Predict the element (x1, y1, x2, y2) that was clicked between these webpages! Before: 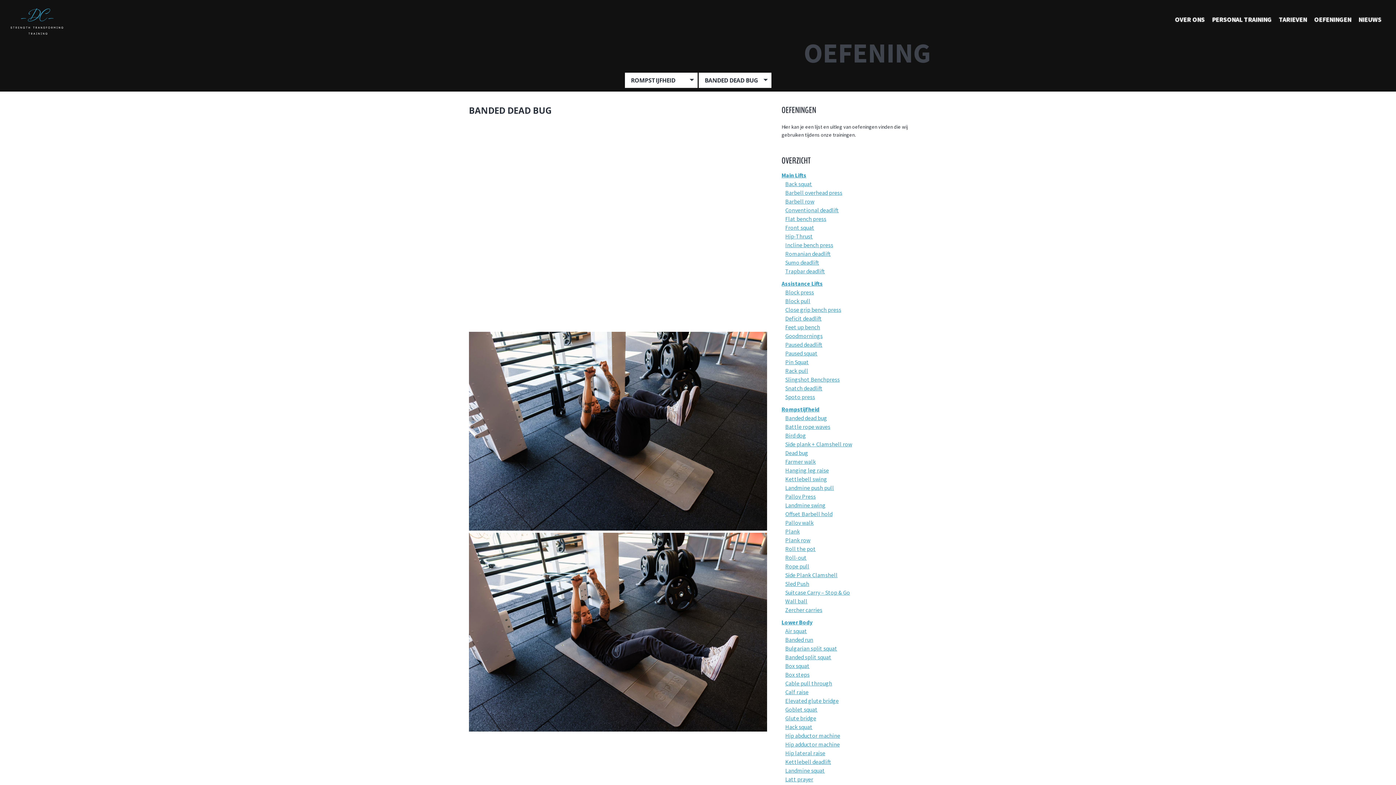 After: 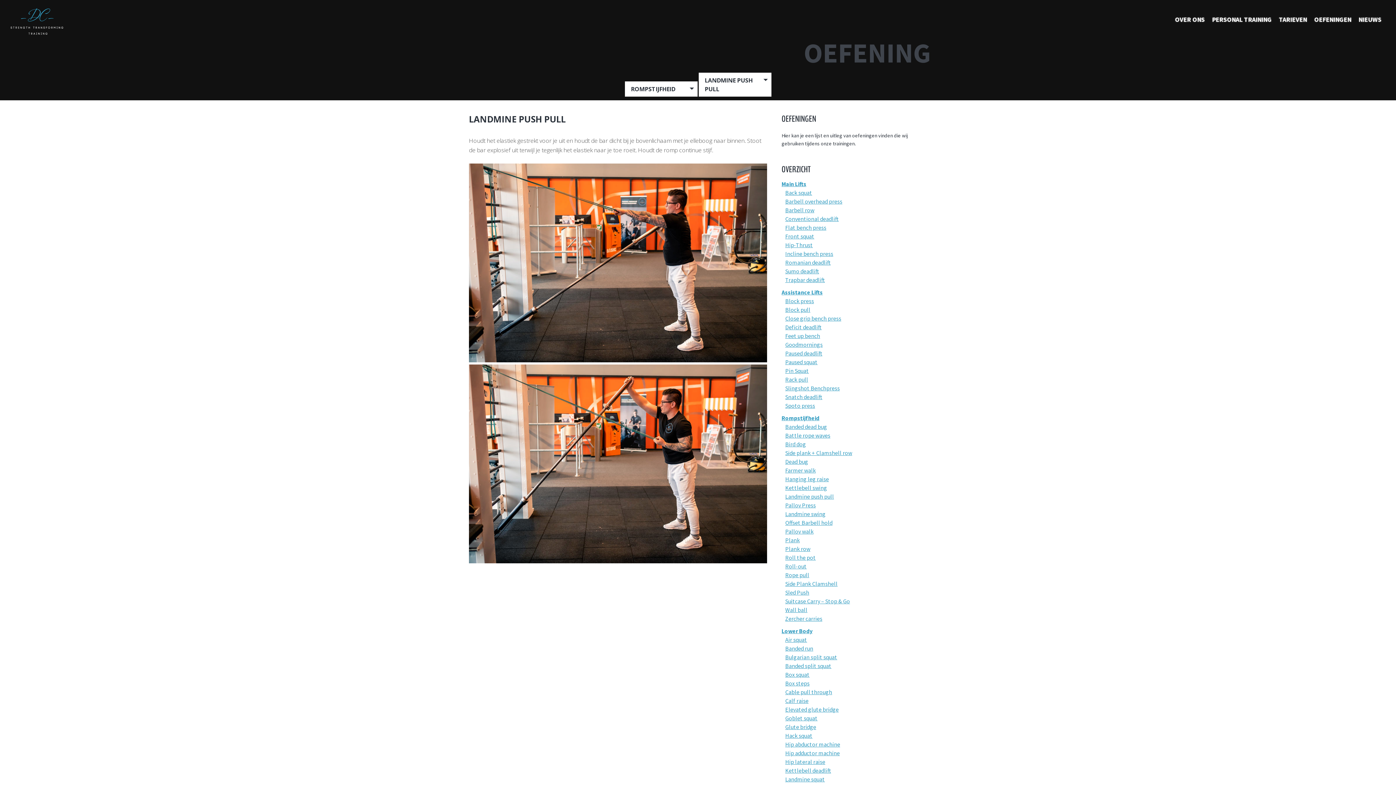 Action: bbox: (785, 484, 834, 491) label: Landmine push pull